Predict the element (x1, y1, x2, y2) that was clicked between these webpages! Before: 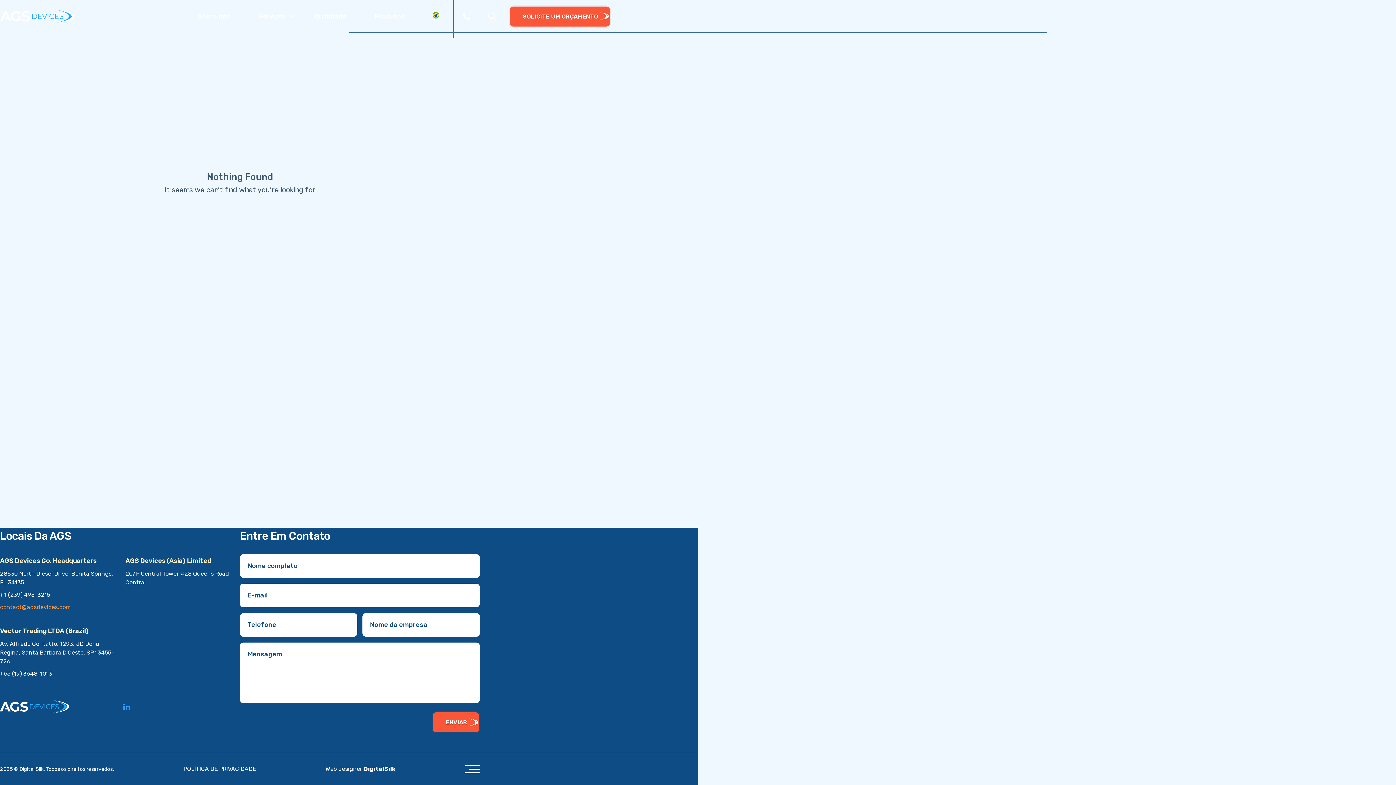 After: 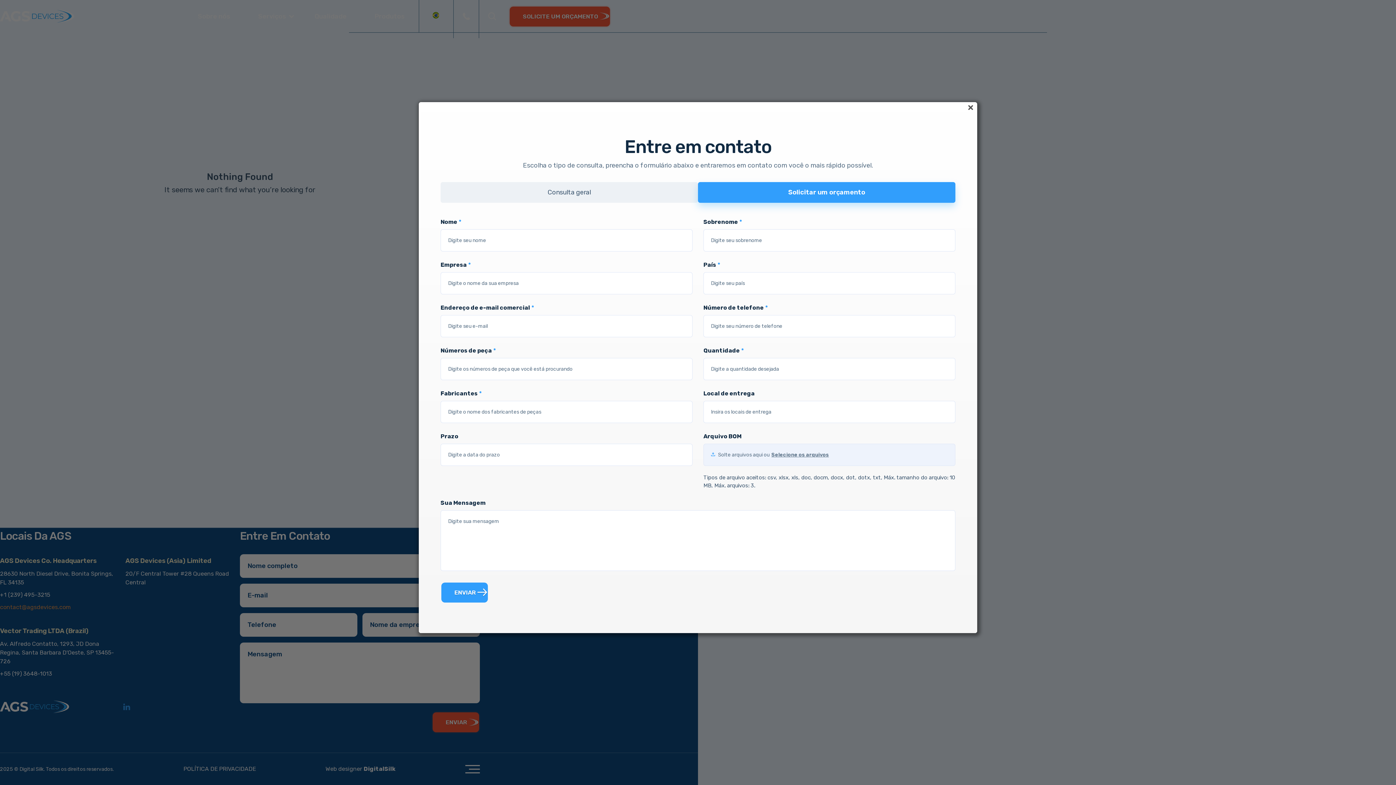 Action: bbox: (509, 6, 610, 26) label: SOLICITE UM ORÇAMENTO